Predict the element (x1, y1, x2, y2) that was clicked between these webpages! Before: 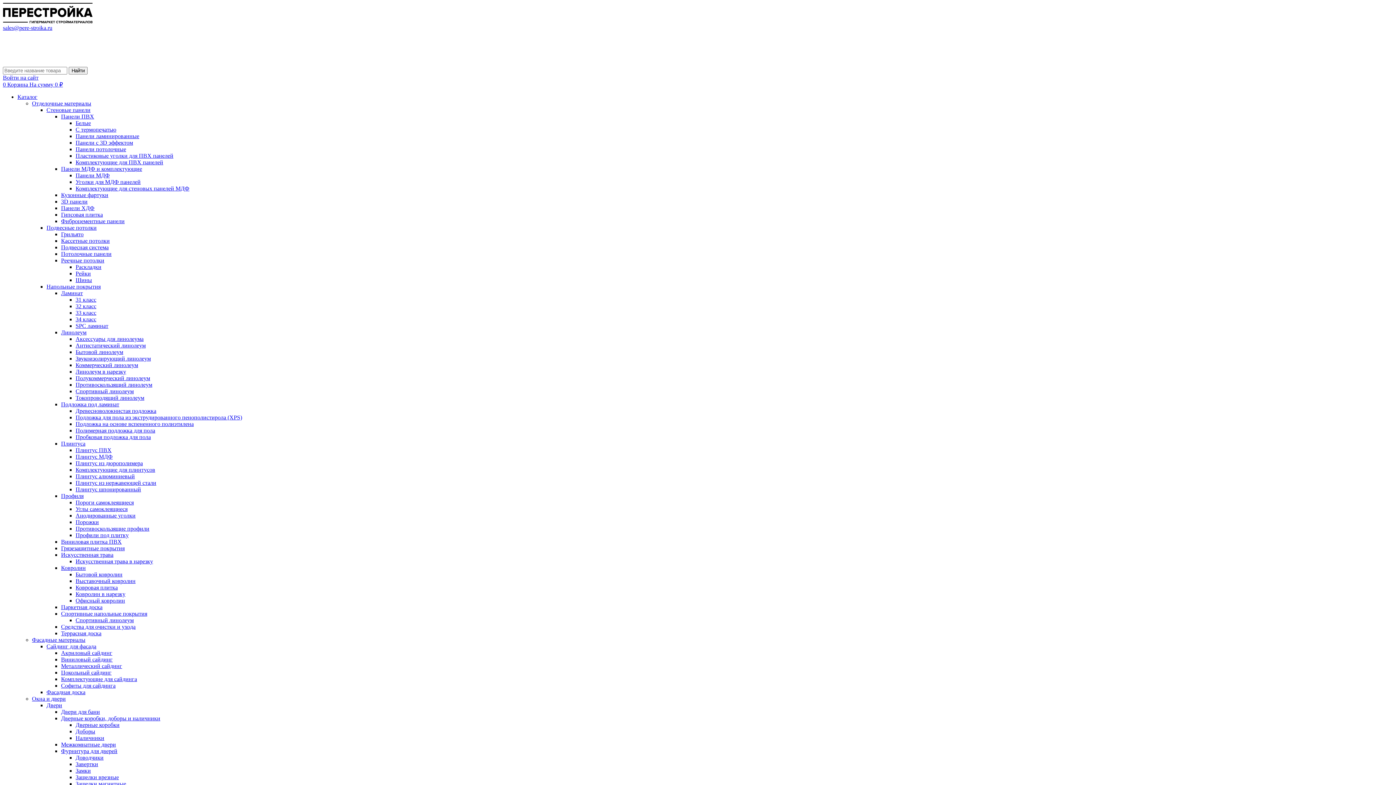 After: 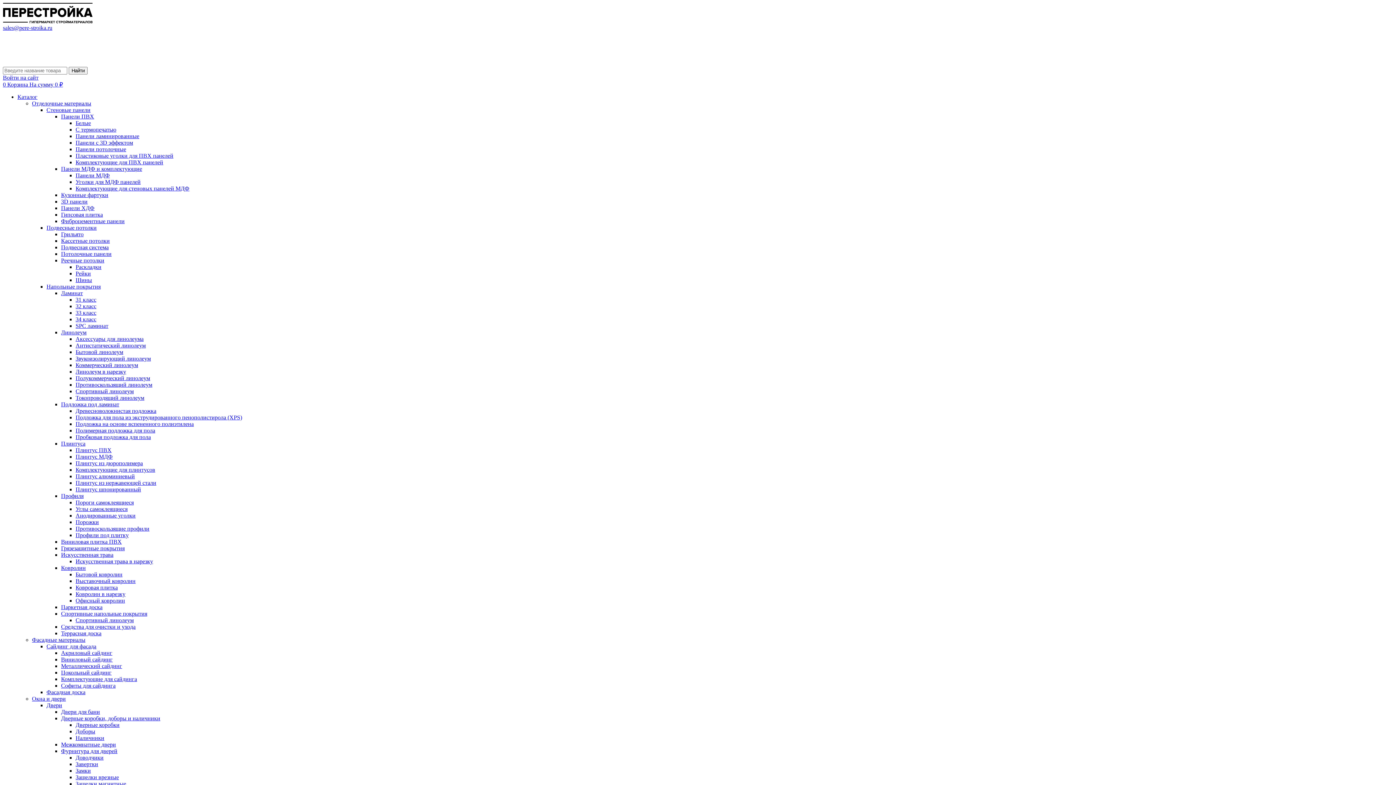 Action: label: Гипсовая плитка bbox: (61, 211, 102, 217)